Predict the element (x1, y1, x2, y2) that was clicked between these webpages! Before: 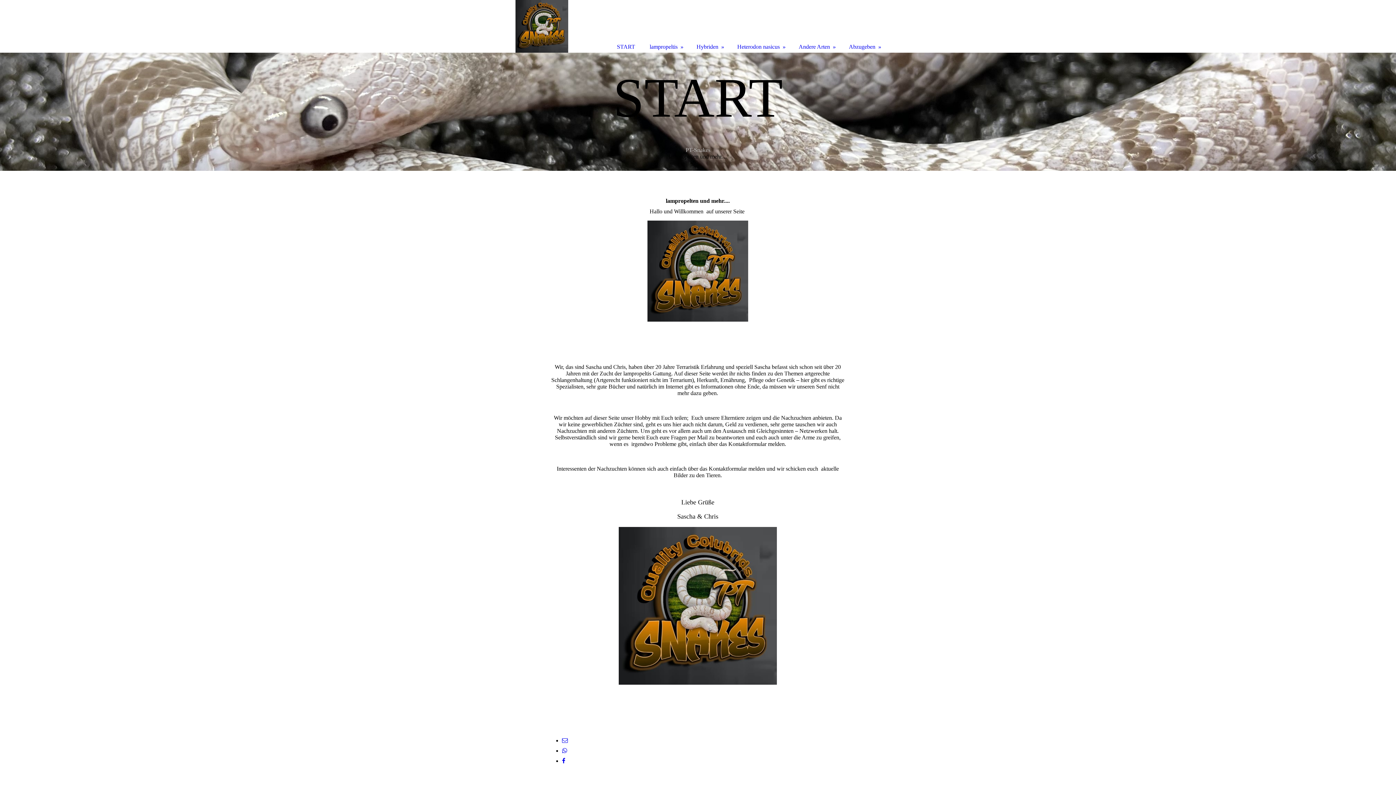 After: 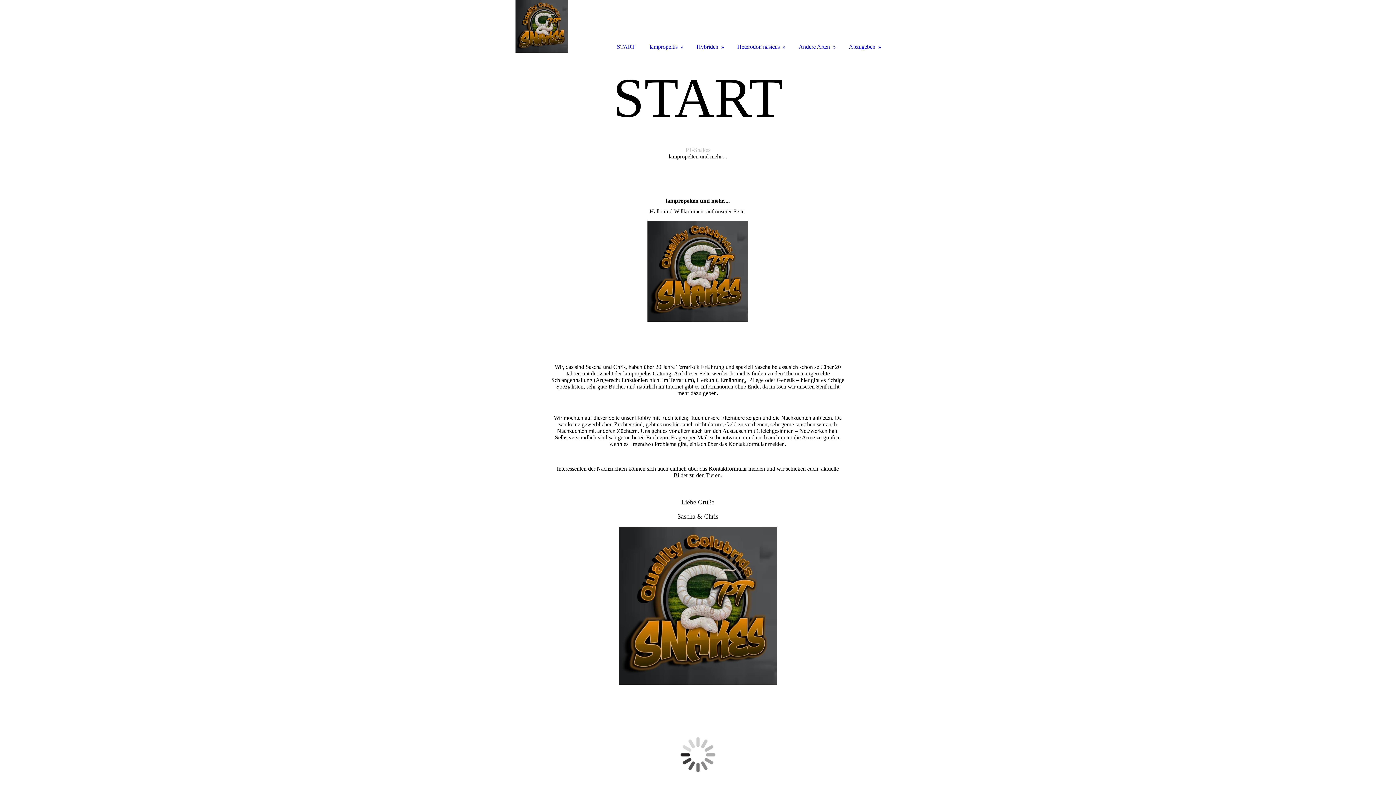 Action: bbox: (509, 0, 574, 6)